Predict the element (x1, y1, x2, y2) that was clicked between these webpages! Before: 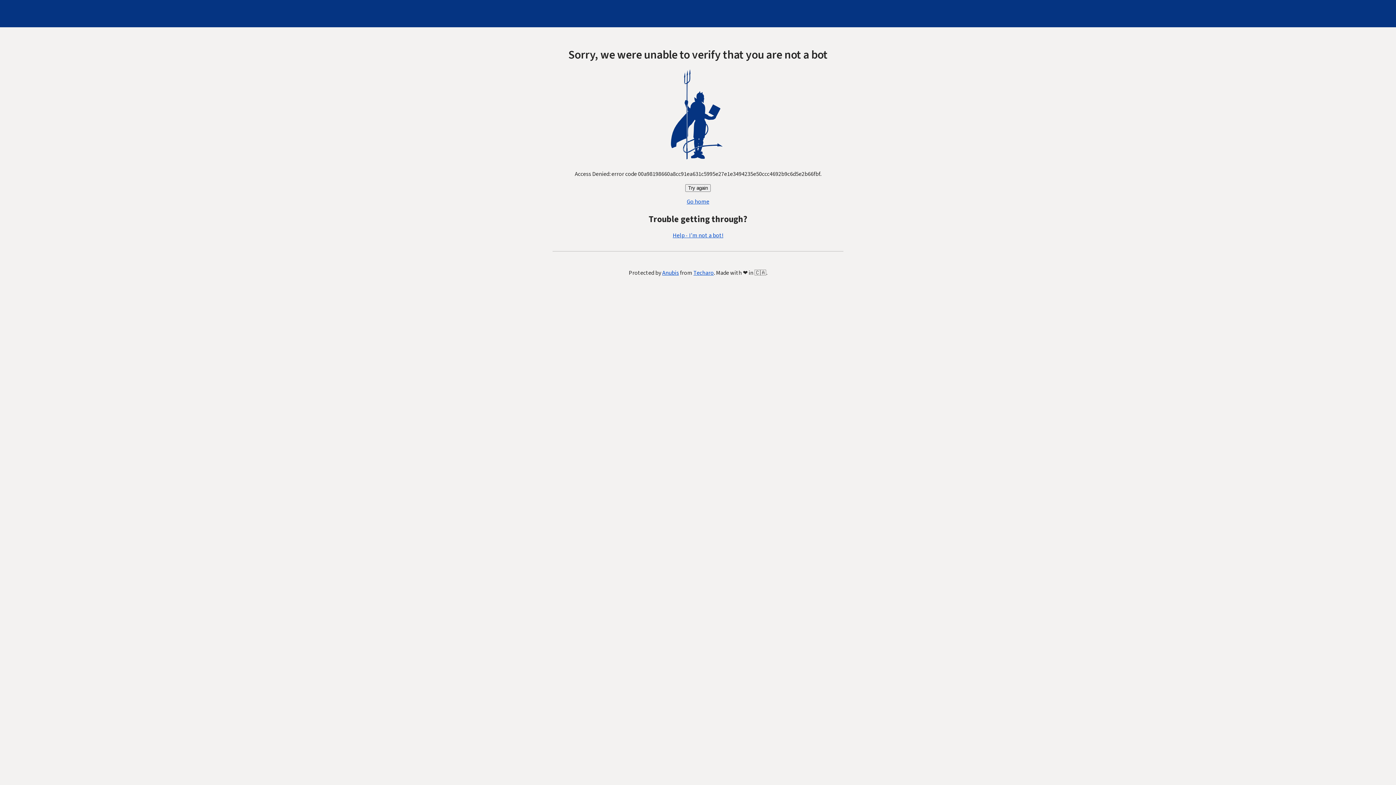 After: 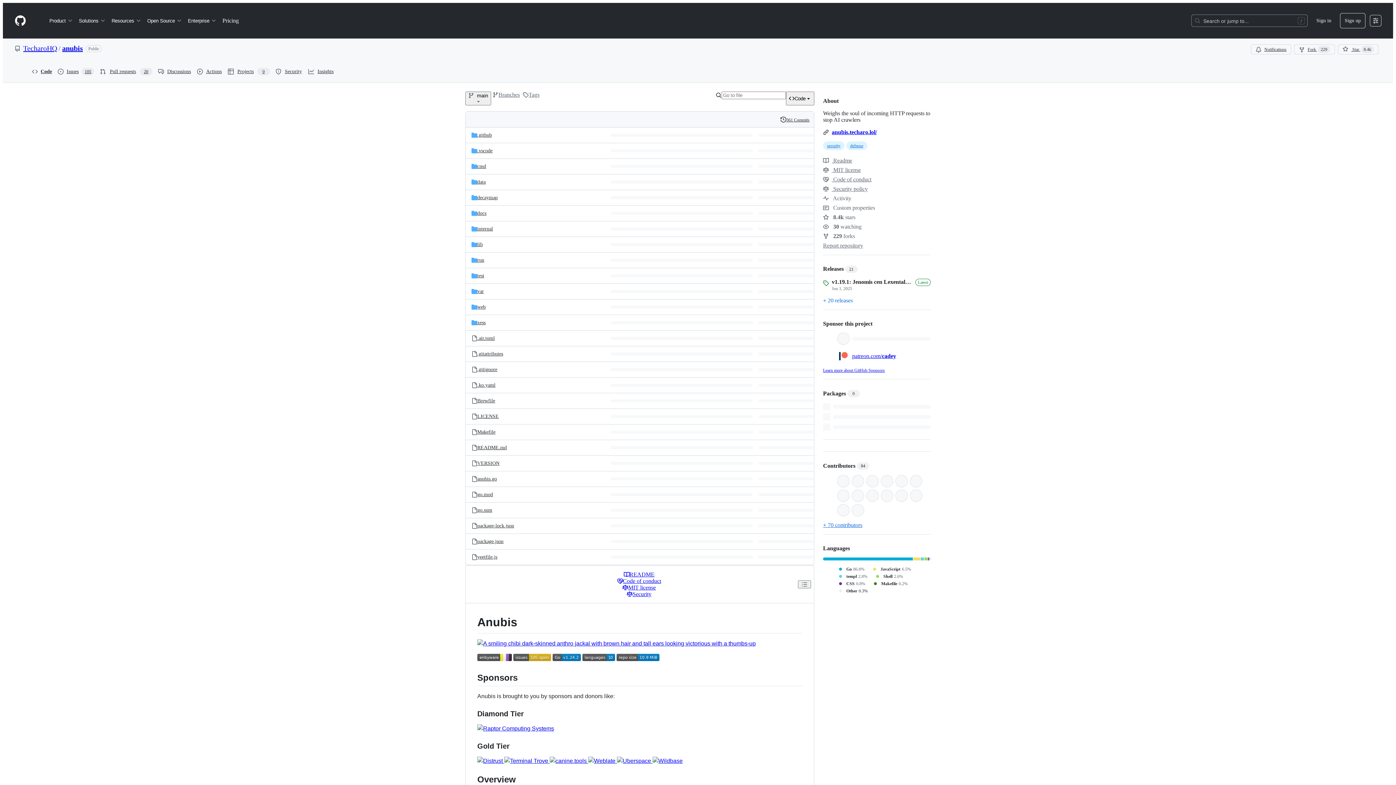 Action: bbox: (662, 269, 679, 277) label: Anubis